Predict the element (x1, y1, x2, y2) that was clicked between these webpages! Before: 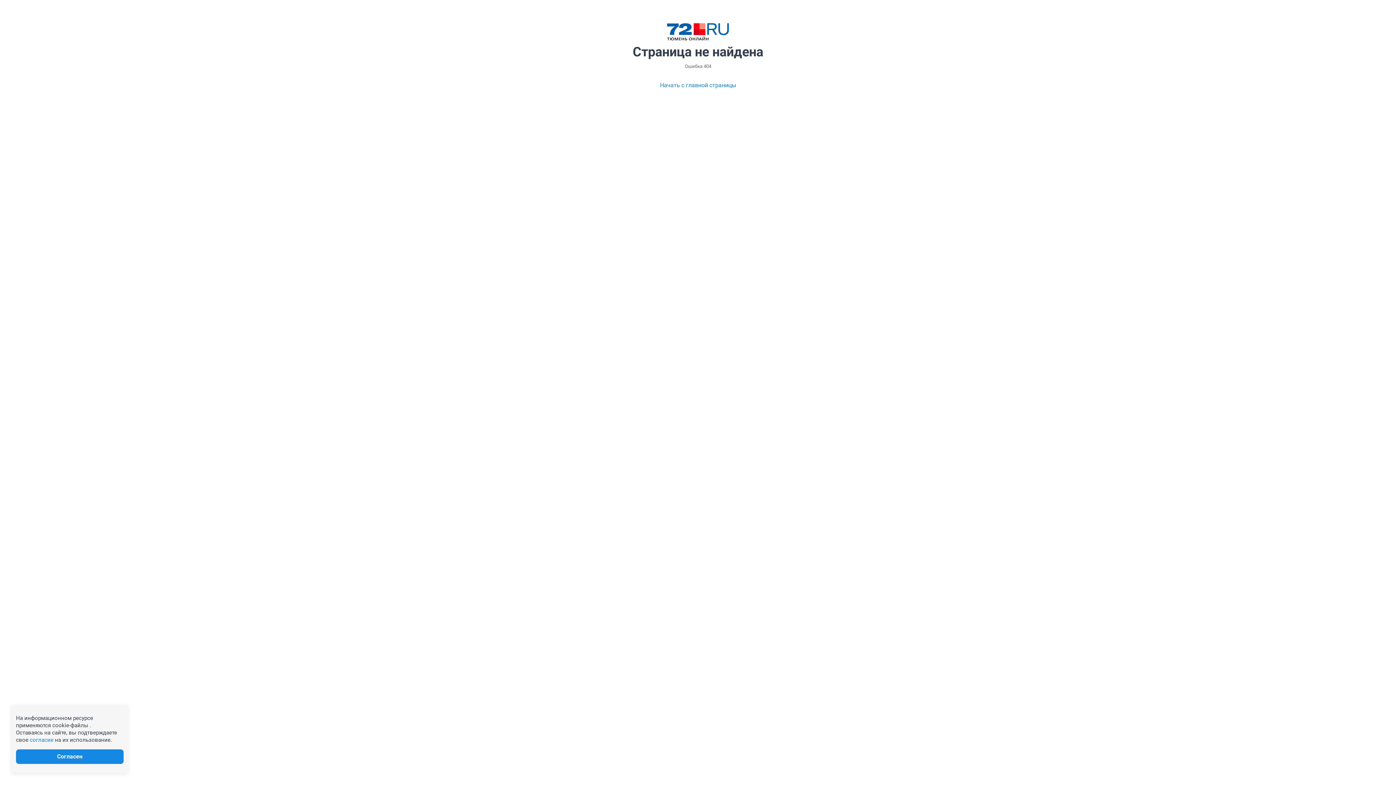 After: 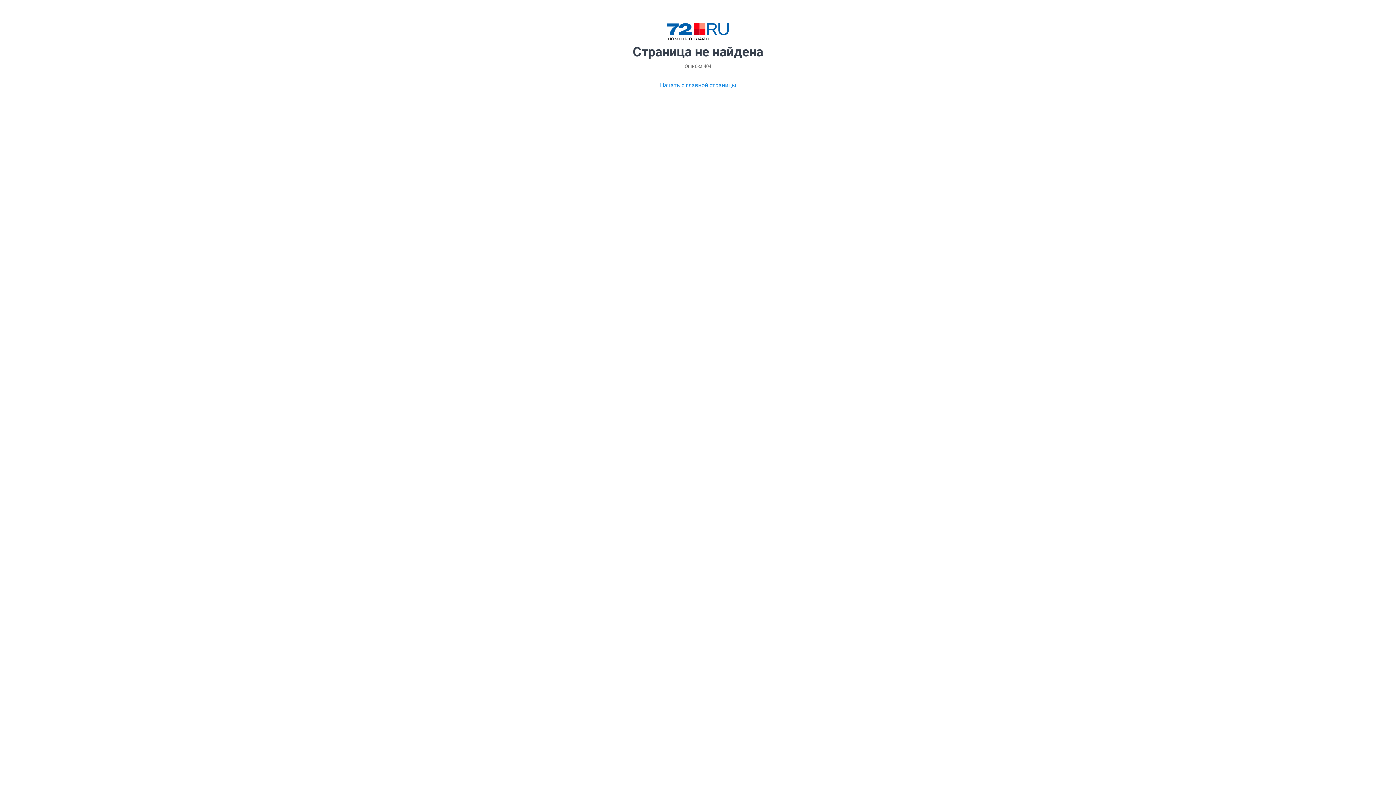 Action: label: Согласен bbox: (16, 749, 123, 764)